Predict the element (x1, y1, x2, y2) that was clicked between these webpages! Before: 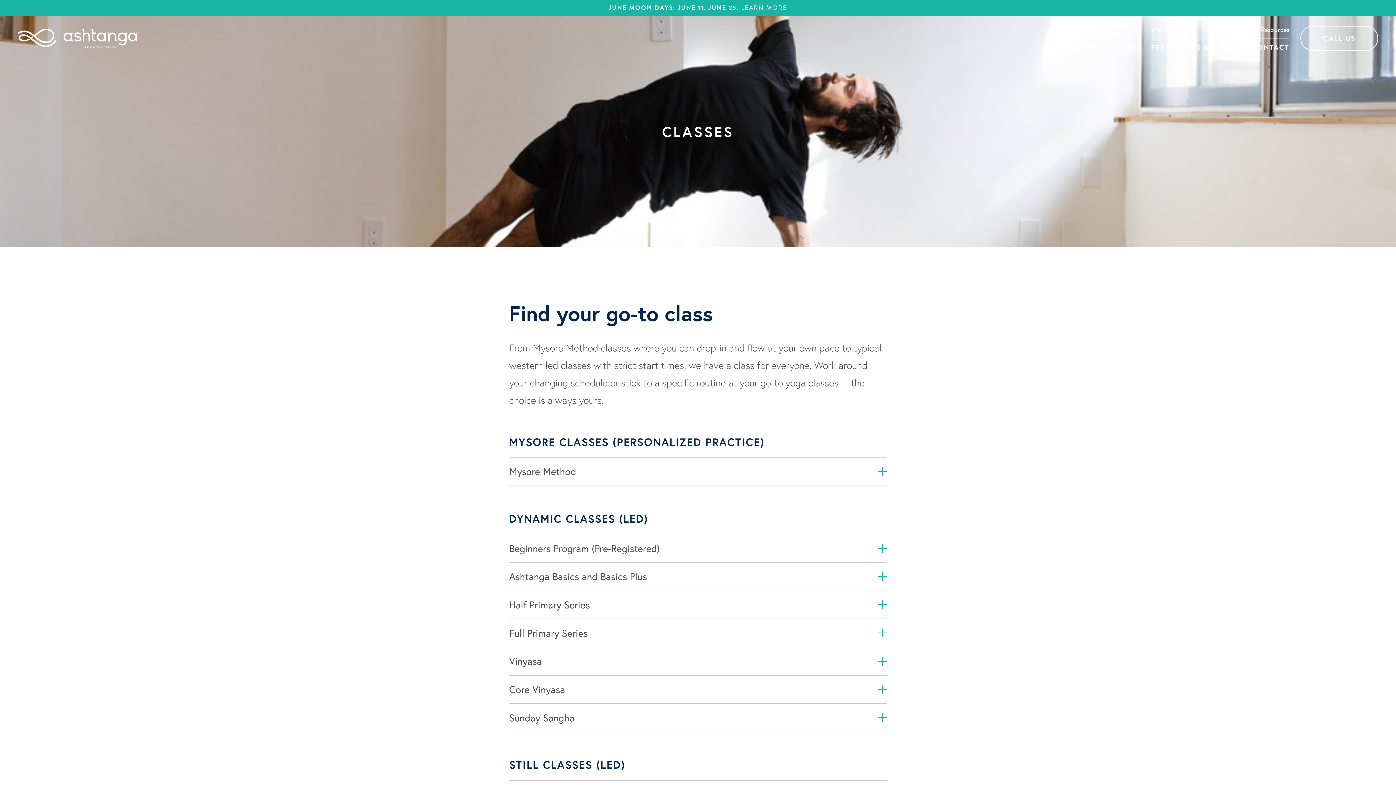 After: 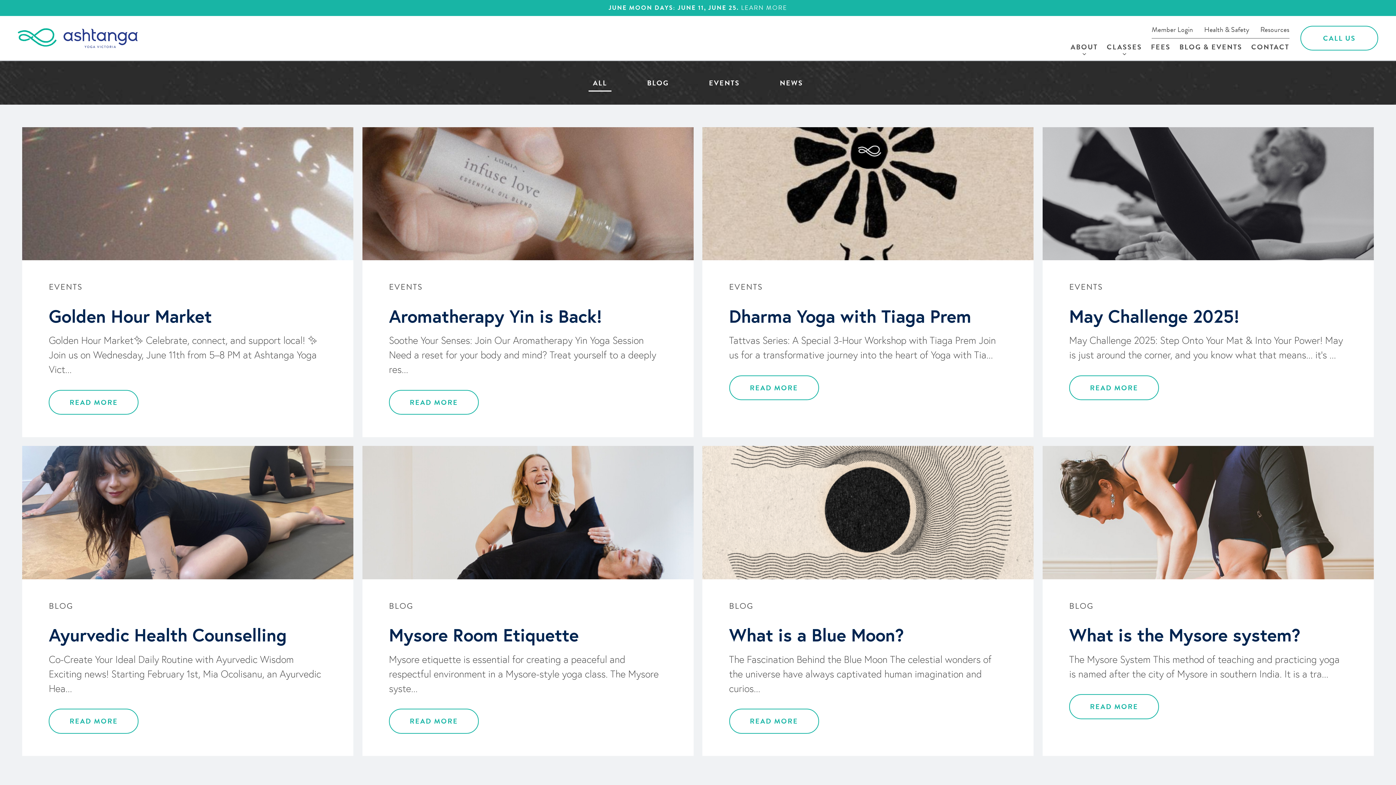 Action: label: BLOG & EVENTS bbox: (1175, 43, 1247, 51)